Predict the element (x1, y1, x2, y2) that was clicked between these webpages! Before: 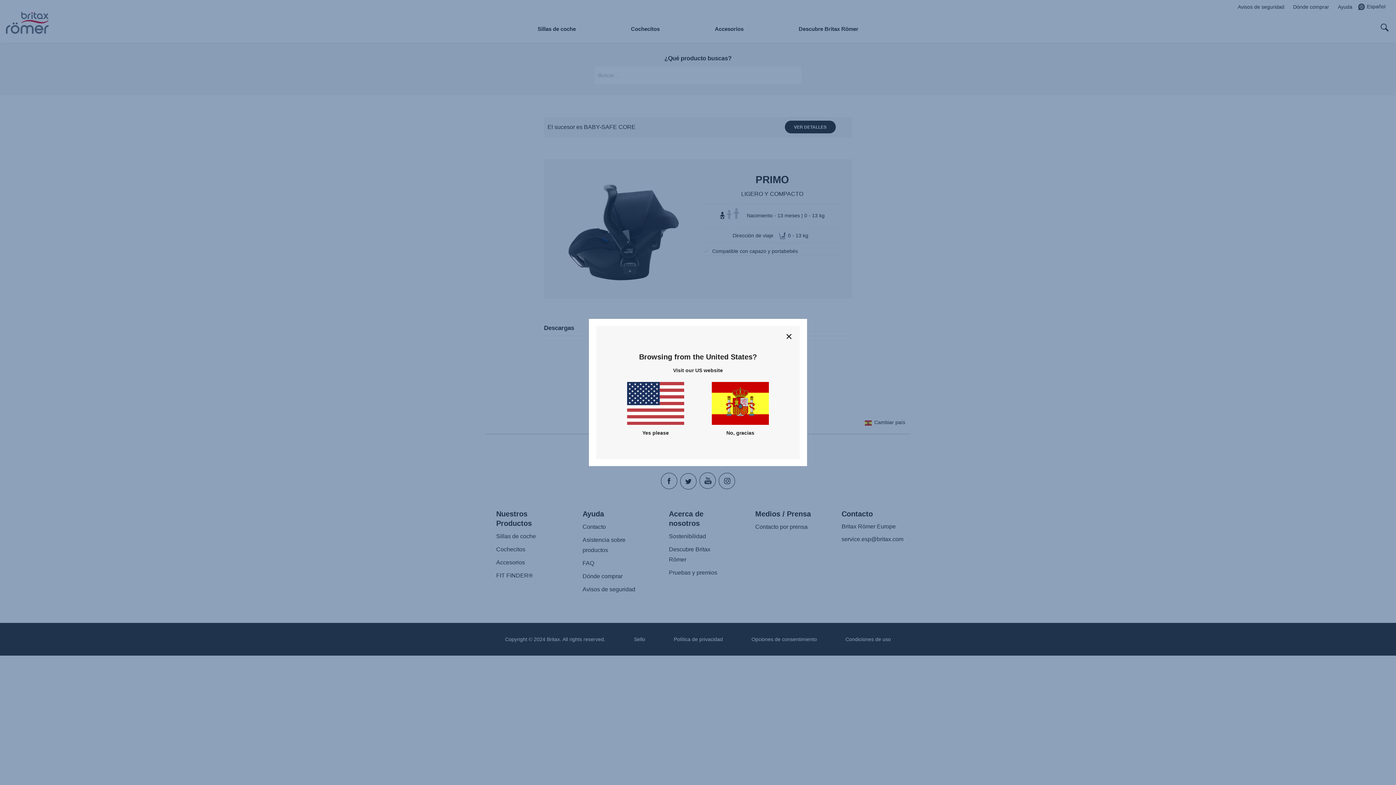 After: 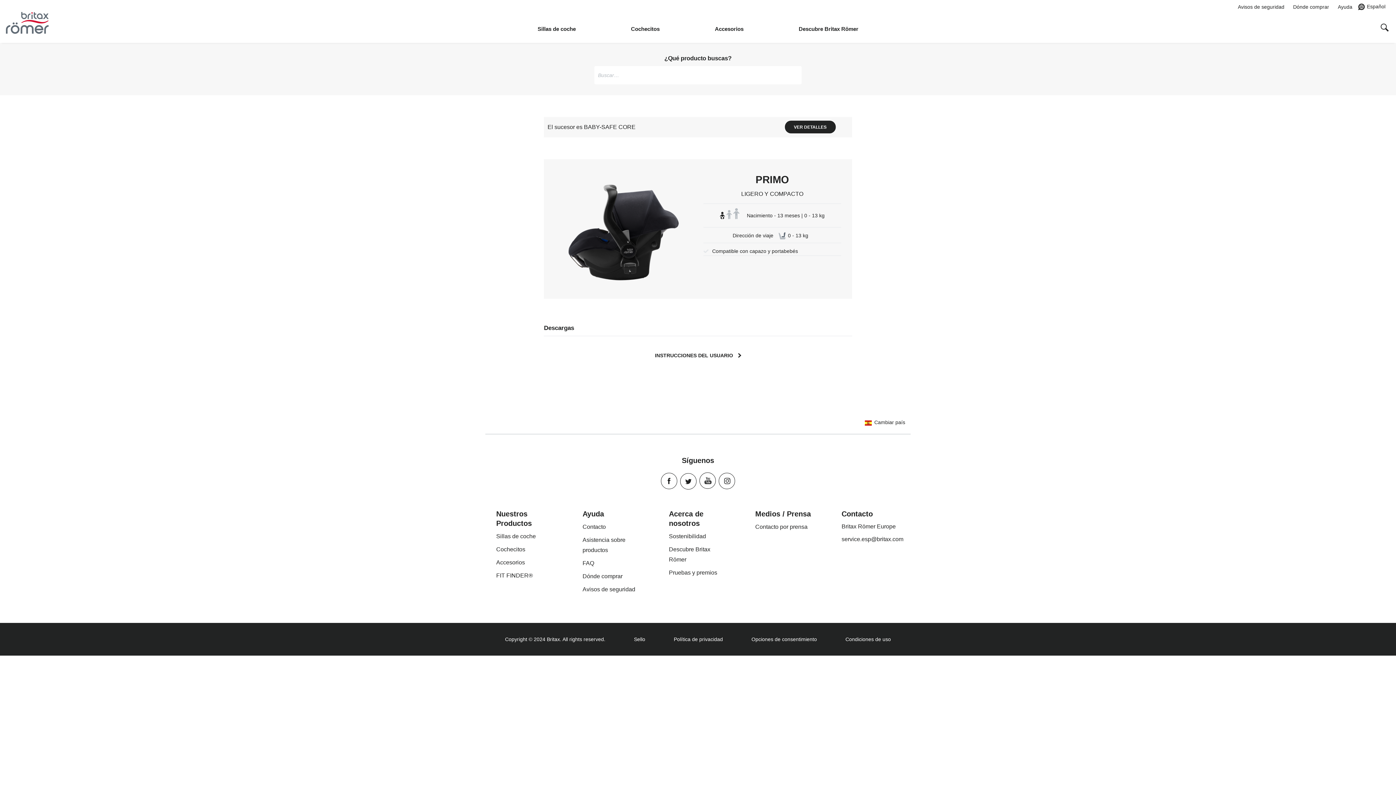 Action: label: Close bbox: (784, 331, 794, 342)